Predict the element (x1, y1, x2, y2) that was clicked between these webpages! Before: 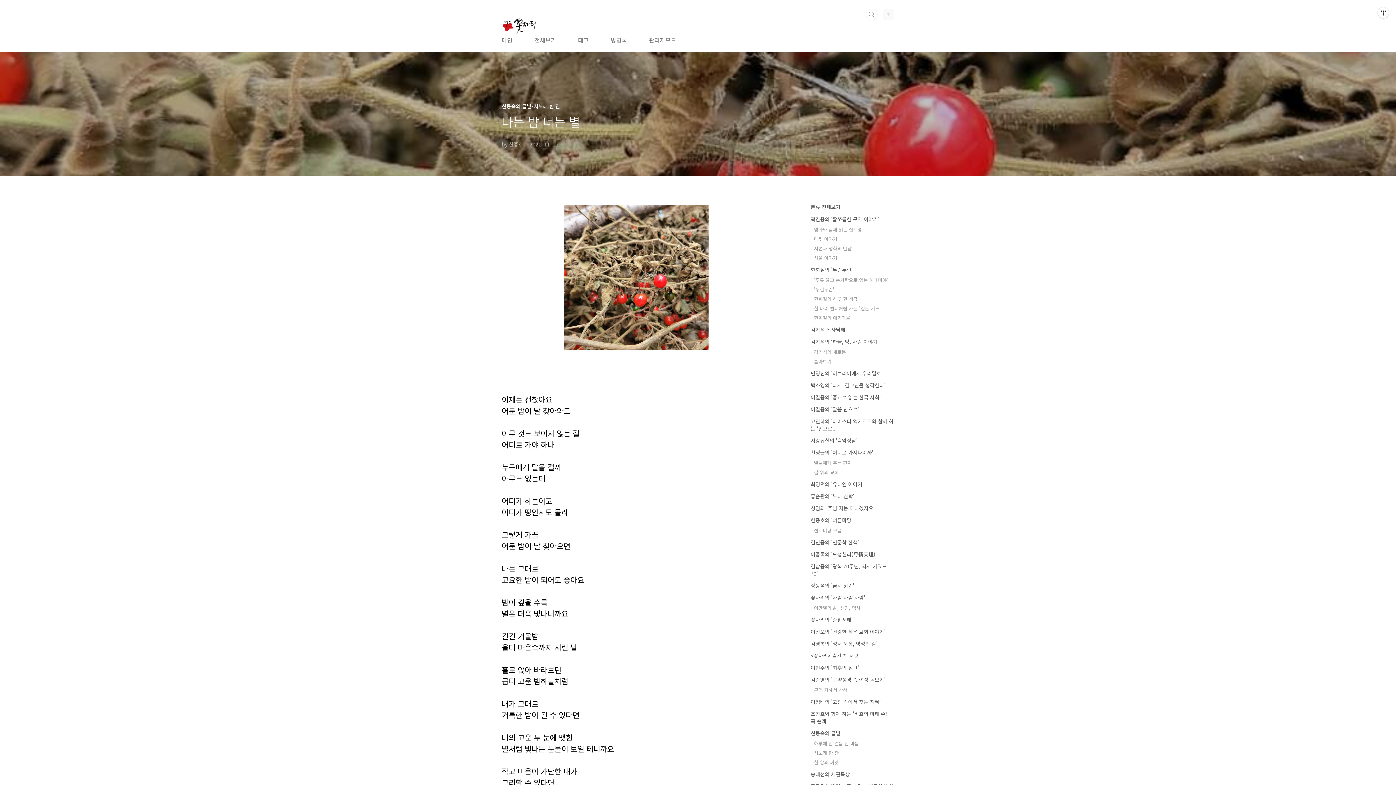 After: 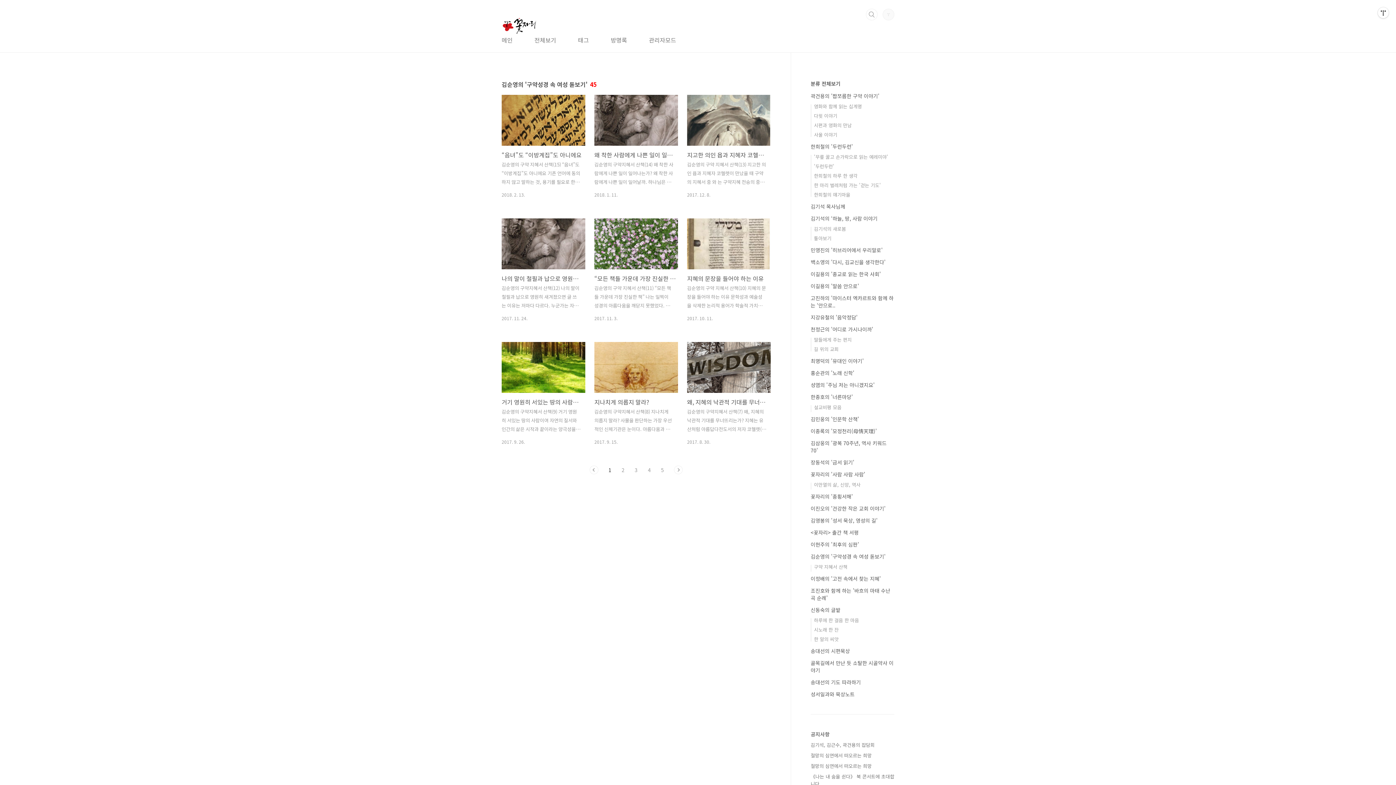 Action: label: 김순영의 '구약성경 속 여성 돋보기' bbox: (810, 676, 885, 683)